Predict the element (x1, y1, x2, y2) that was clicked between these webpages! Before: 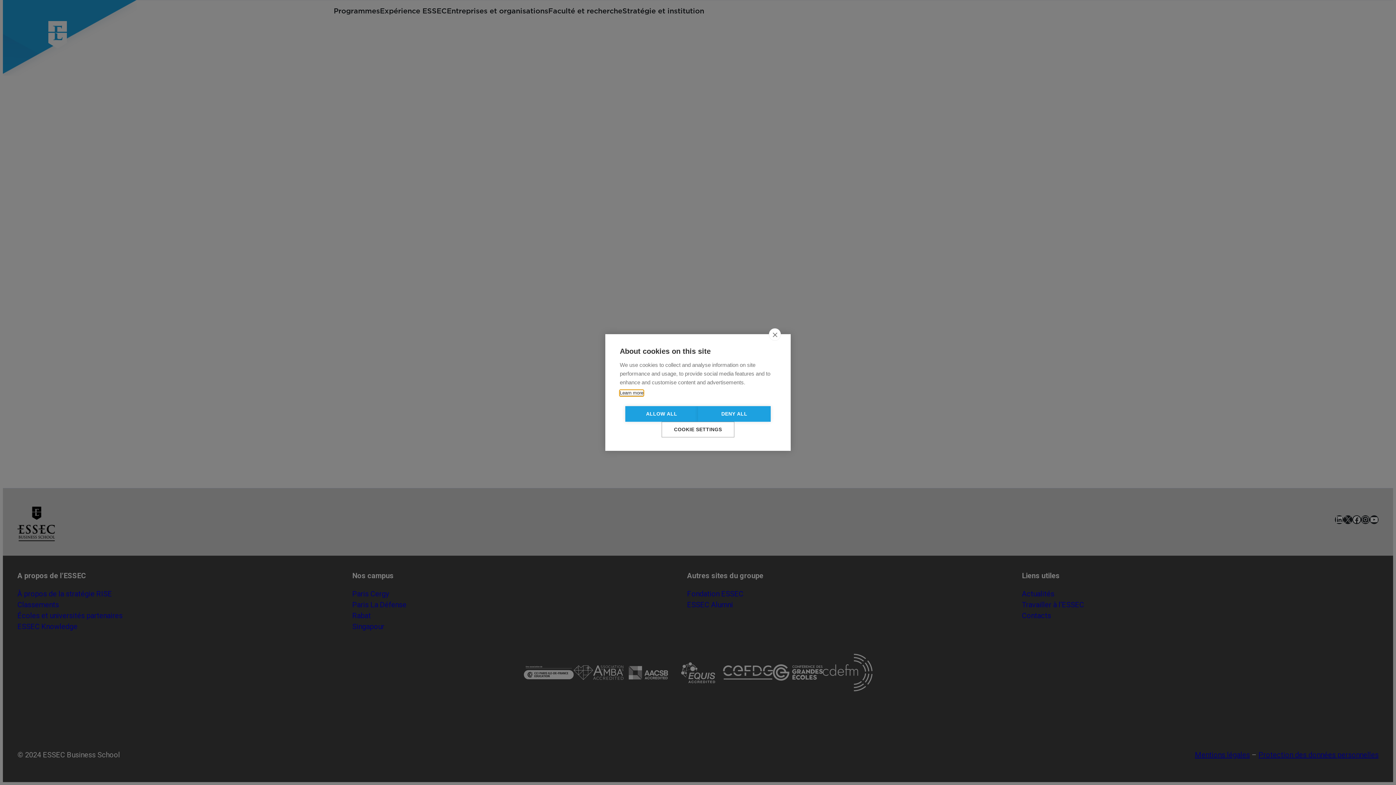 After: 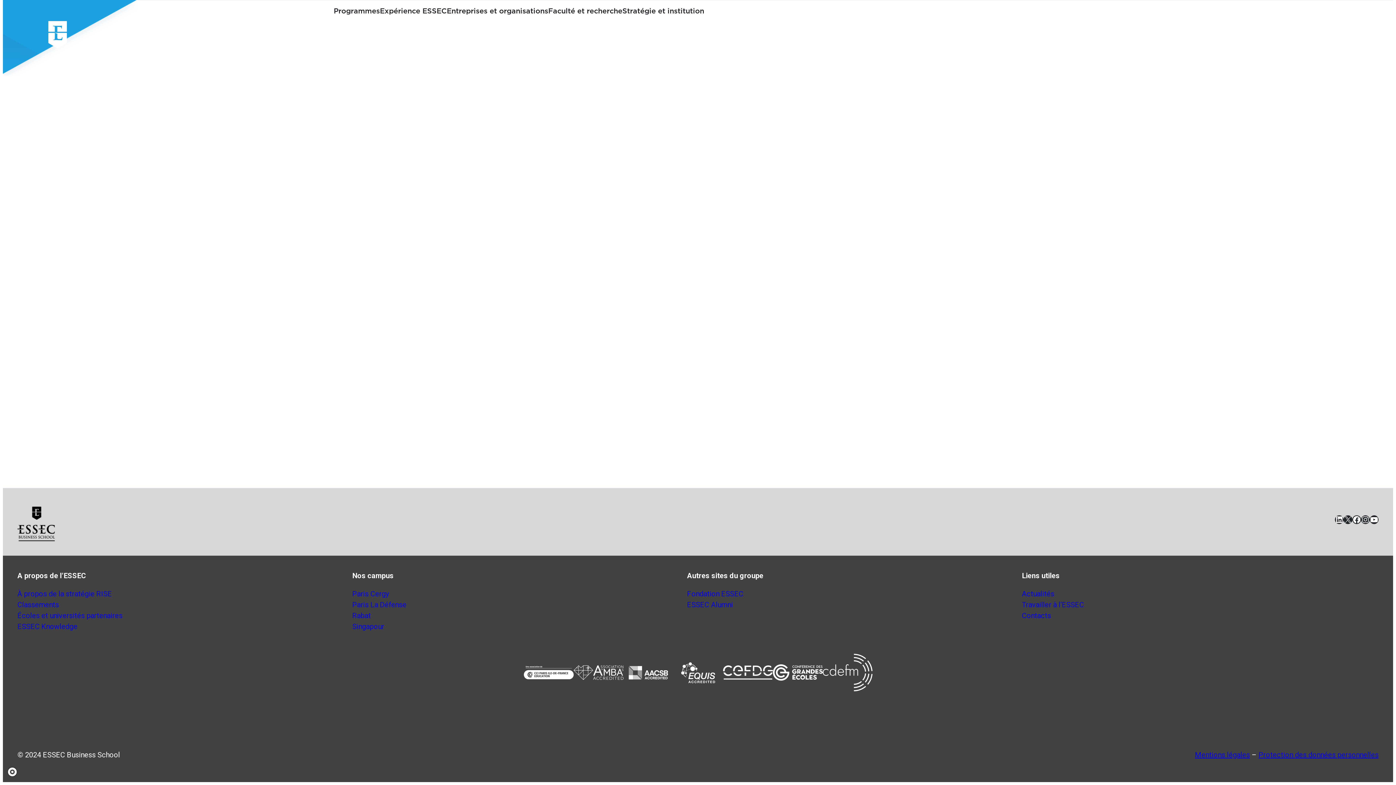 Action: label: ALLOW ALL bbox: (635, 416, 698, 421)